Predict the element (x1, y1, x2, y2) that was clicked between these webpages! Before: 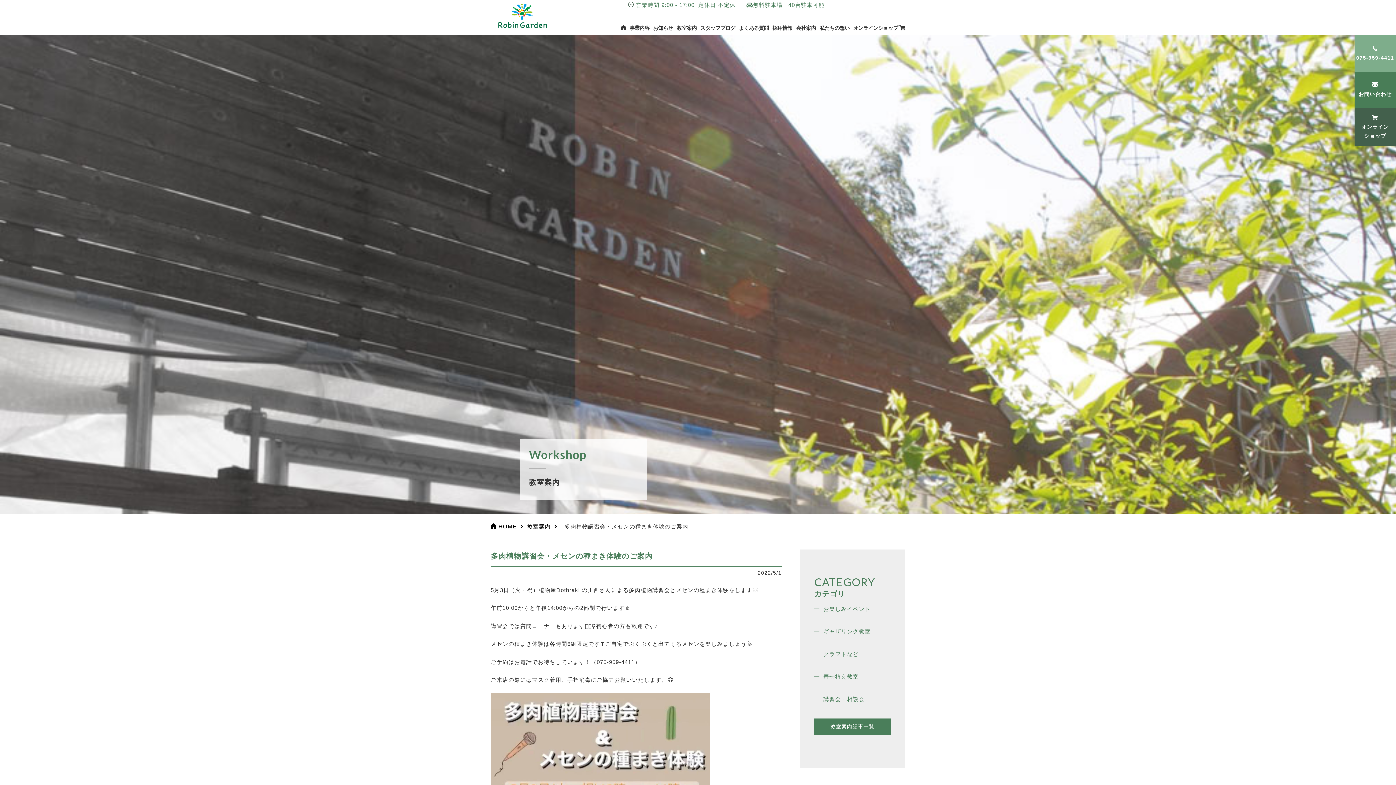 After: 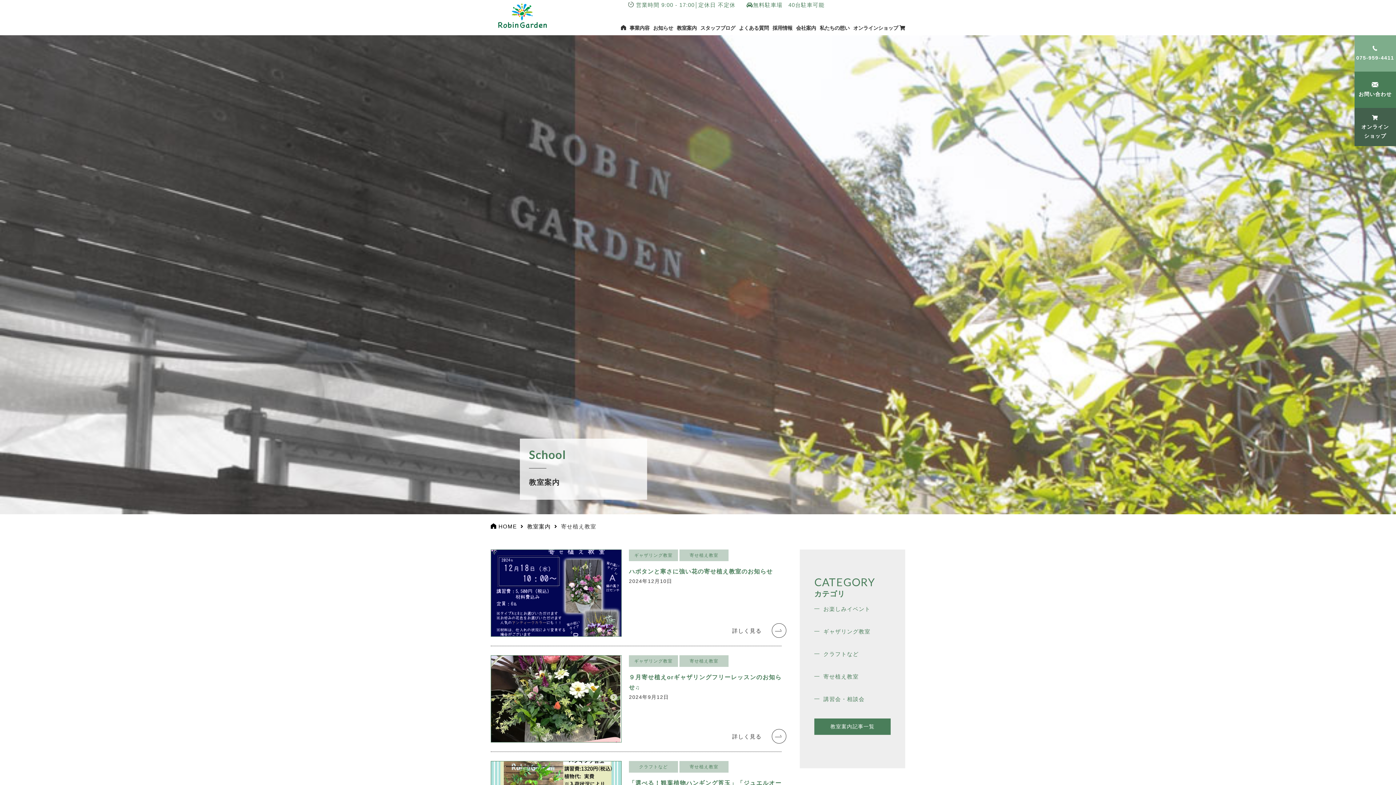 Action: label: 寄せ植え教室 bbox: (814, 671, 890, 681)